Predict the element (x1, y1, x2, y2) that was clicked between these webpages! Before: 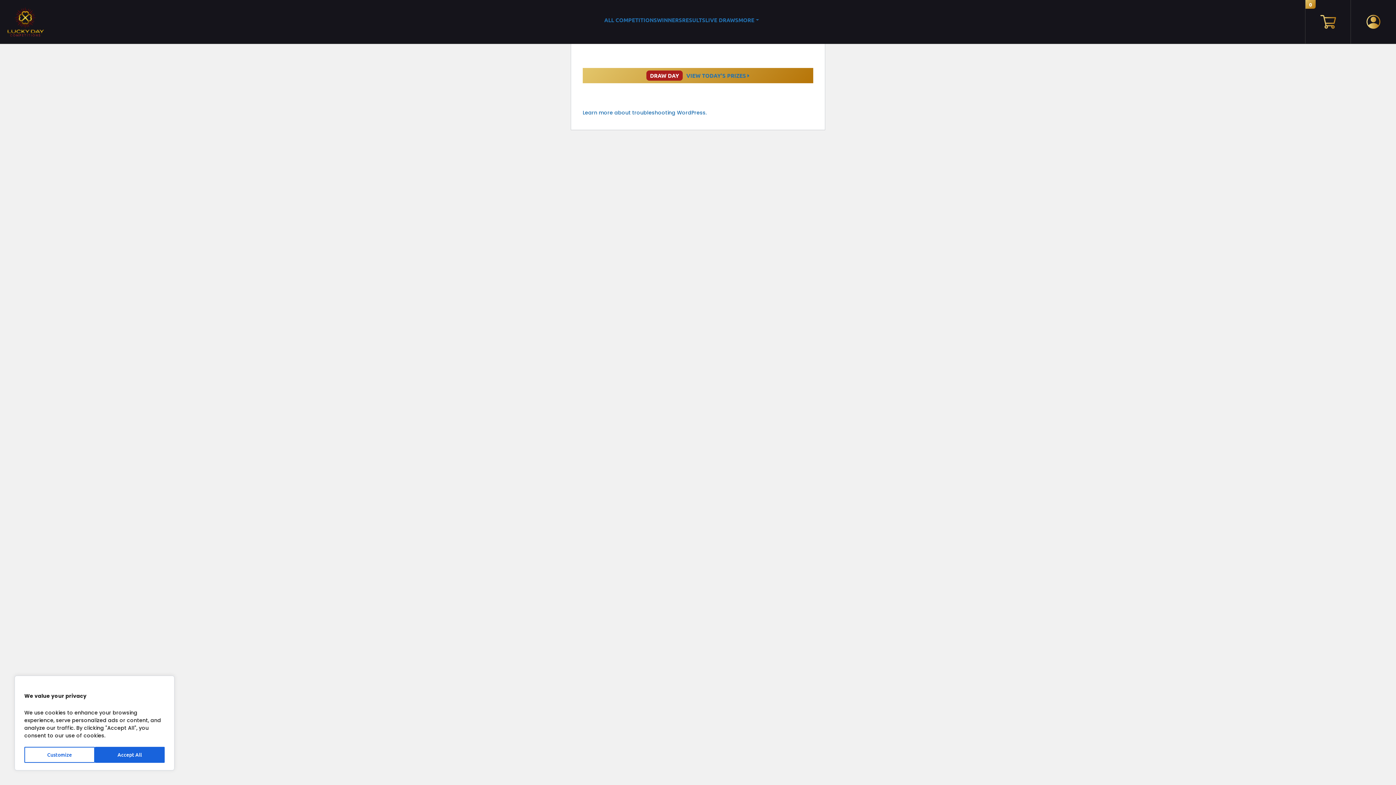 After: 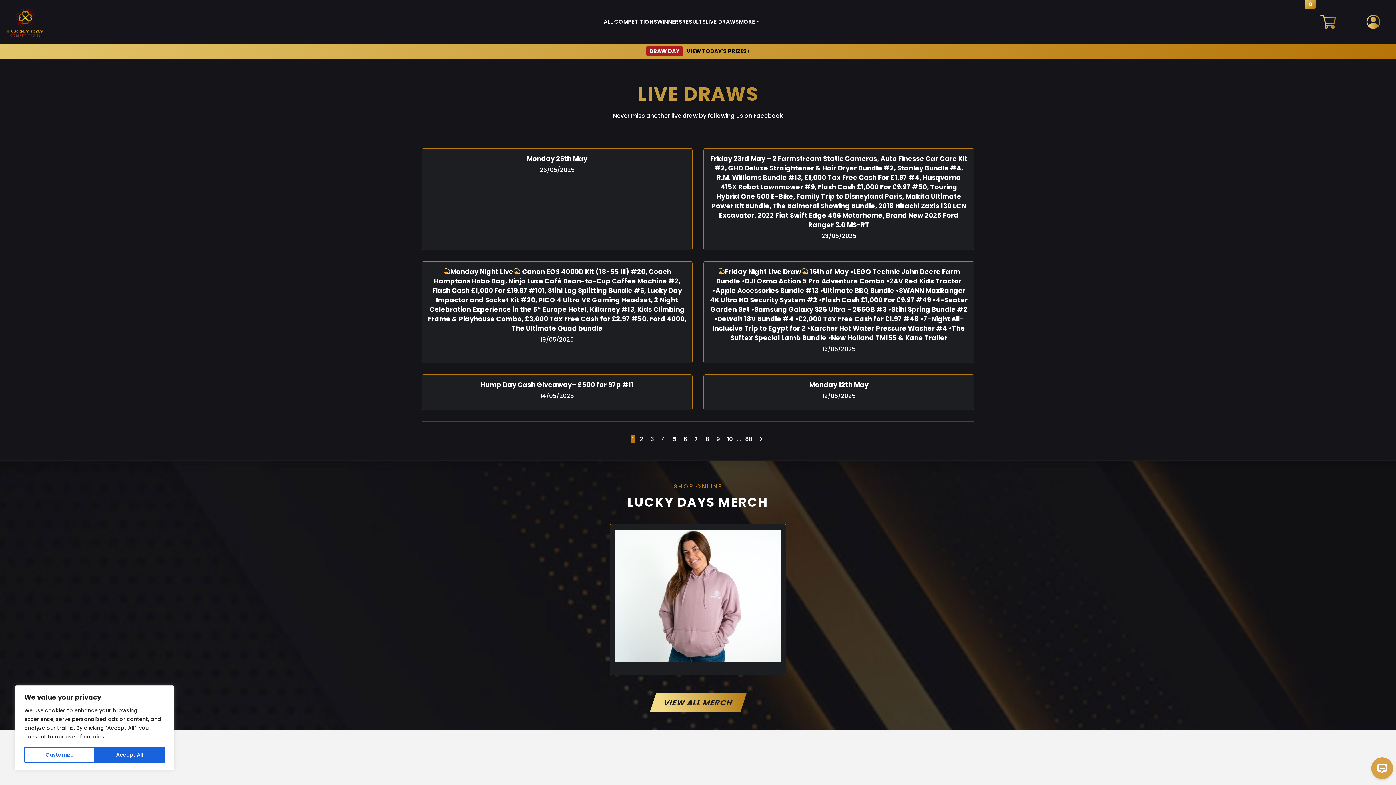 Action: label: LIVE DRAWS bbox: (705, 15, 738, 24)